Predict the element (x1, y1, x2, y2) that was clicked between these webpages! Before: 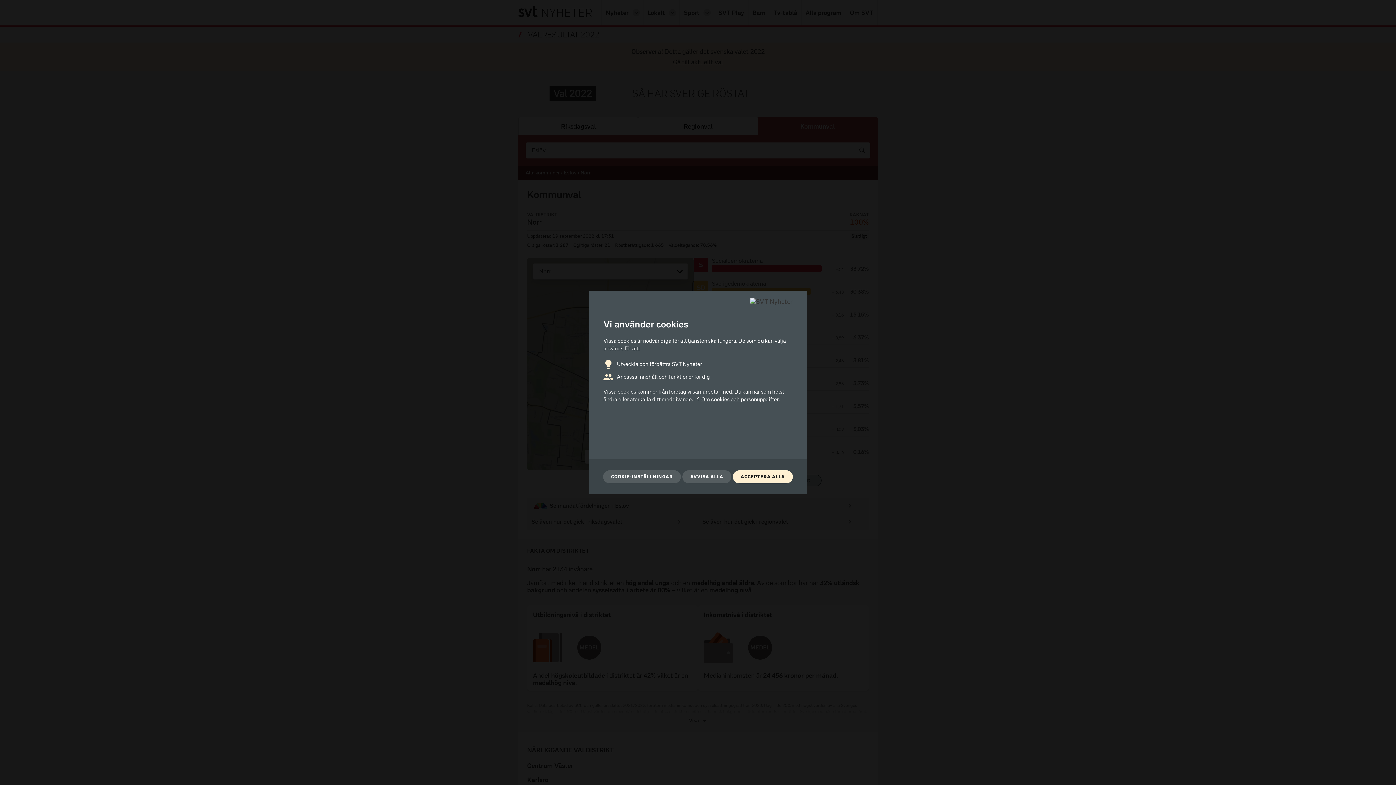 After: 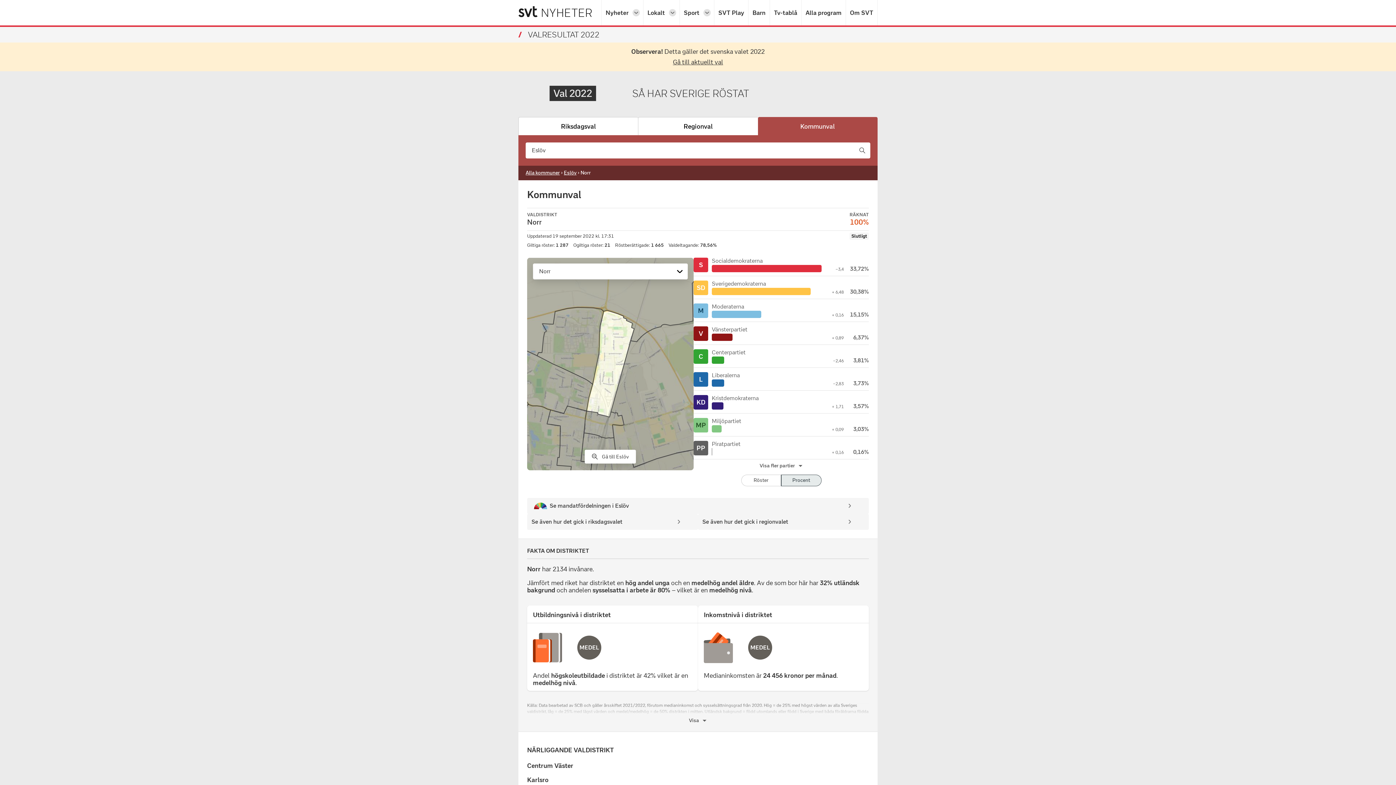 Action: label: AVVISA ALLA bbox: (682, 470, 731, 483)